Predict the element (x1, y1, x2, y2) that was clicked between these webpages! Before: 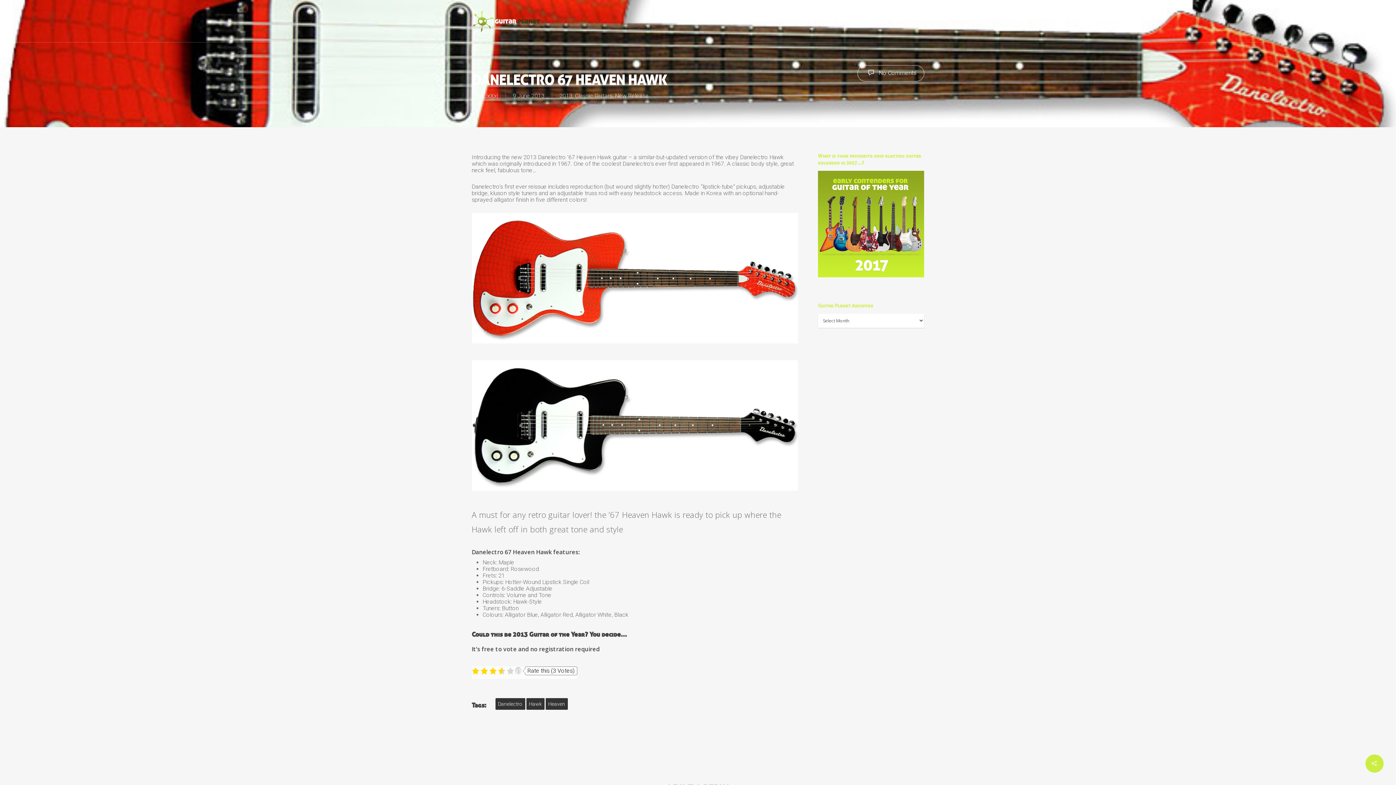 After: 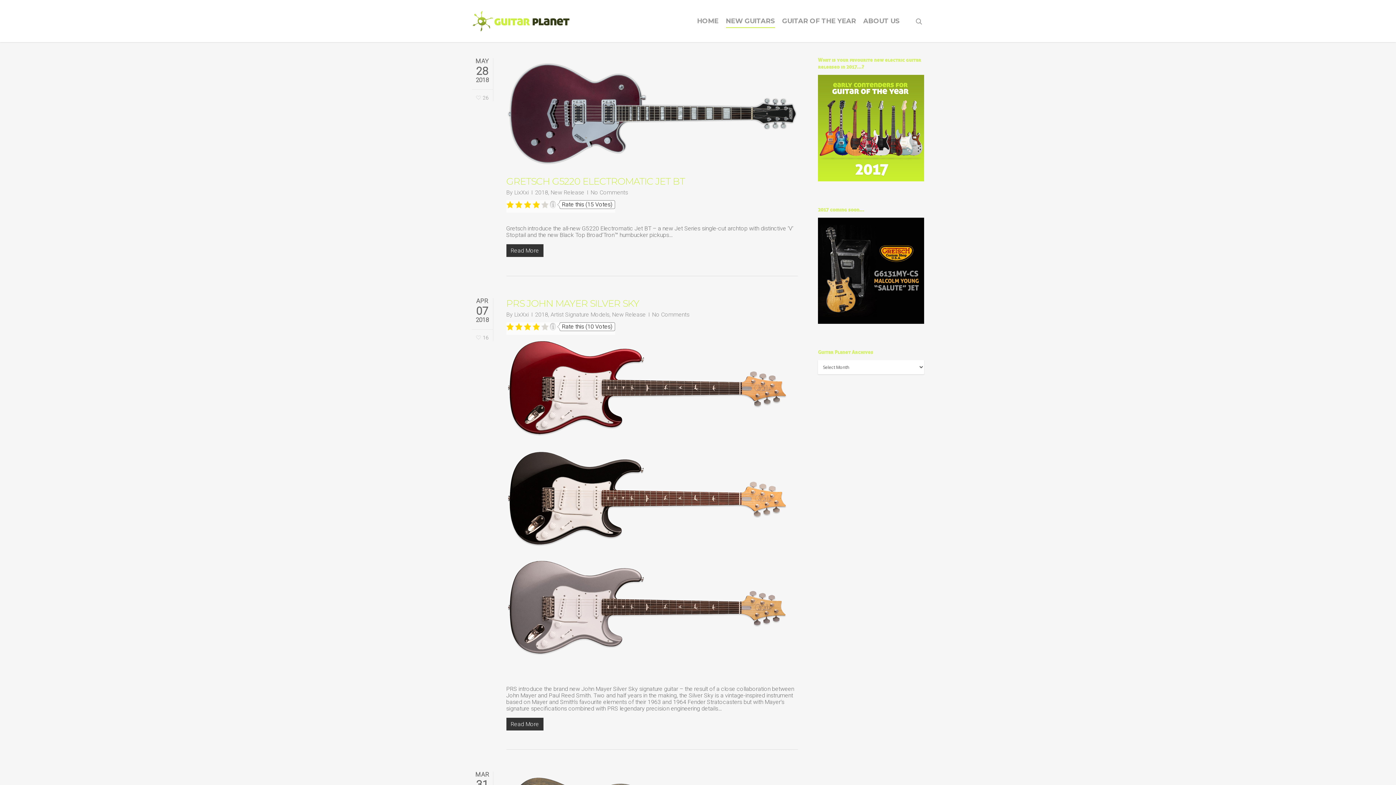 Action: bbox: (726, 16, 775, 25) label: NEW GUITARS